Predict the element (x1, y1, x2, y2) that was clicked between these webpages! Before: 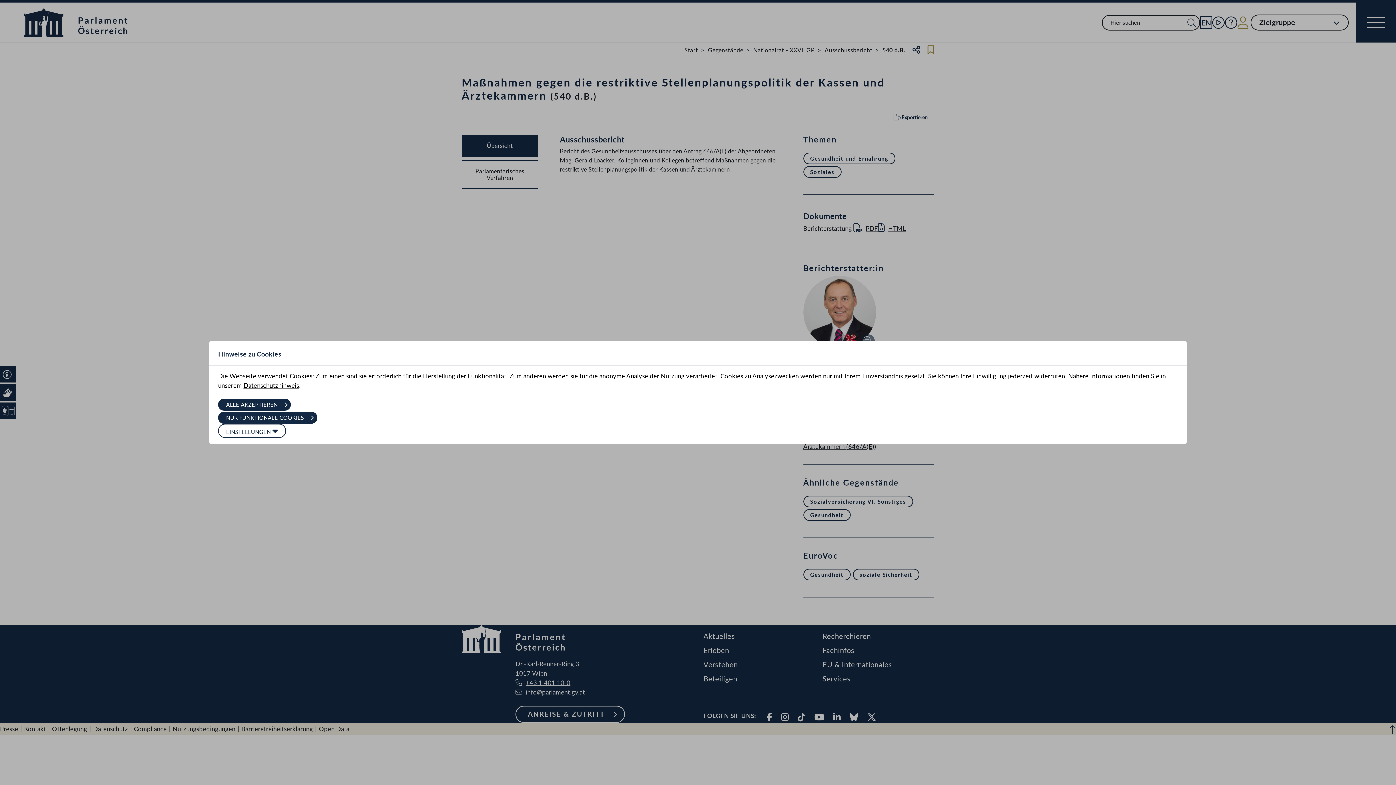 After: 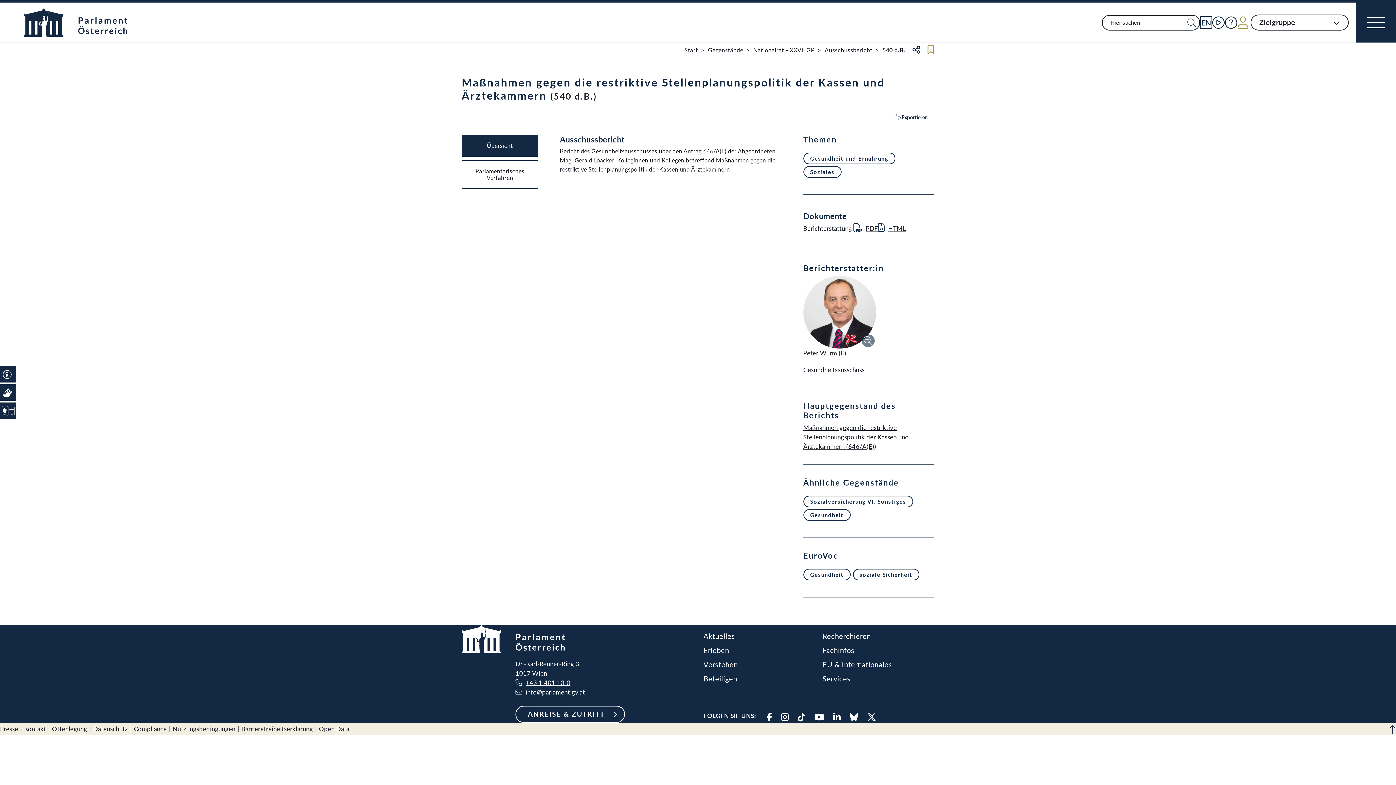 Action: bbox: (218, 398, 291, 410) label: ALLE AKZEPTIEREN 